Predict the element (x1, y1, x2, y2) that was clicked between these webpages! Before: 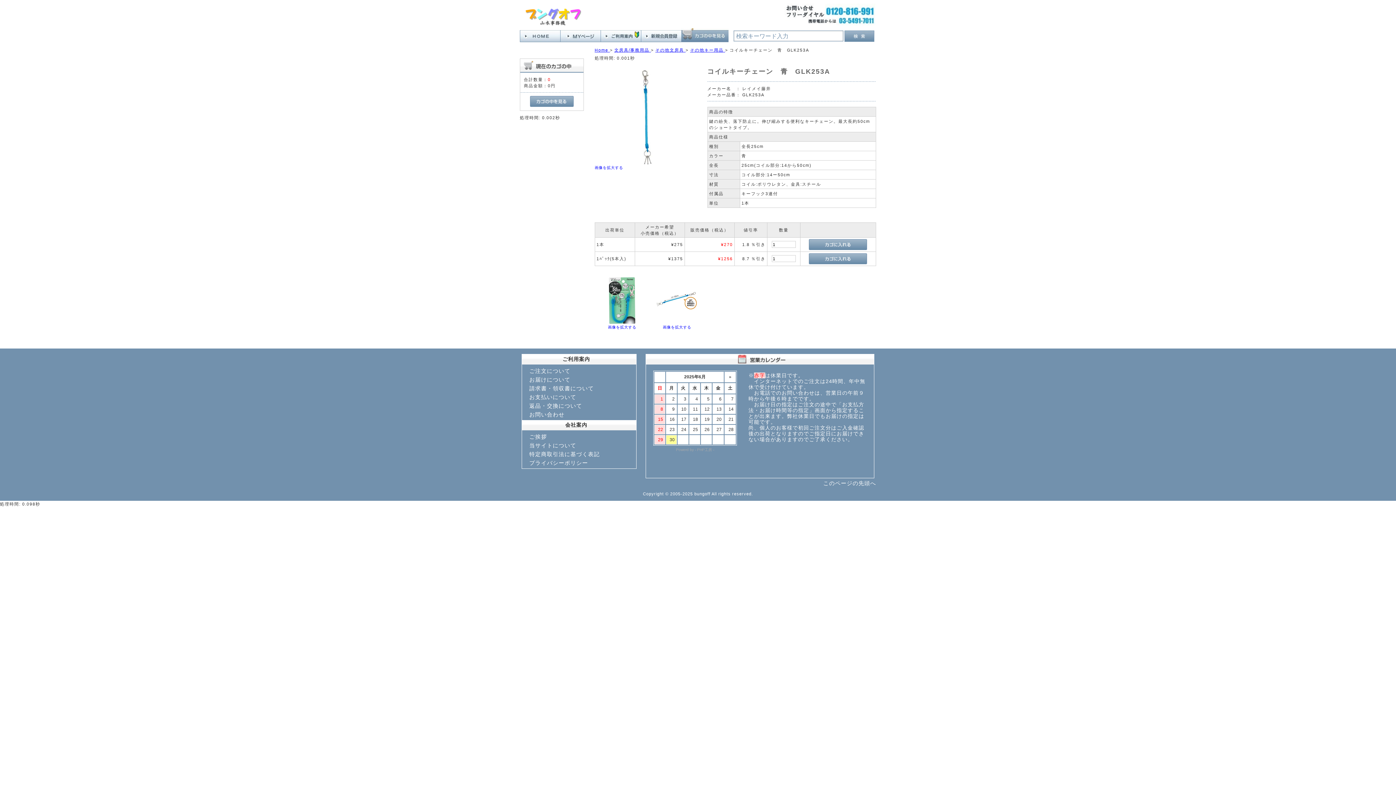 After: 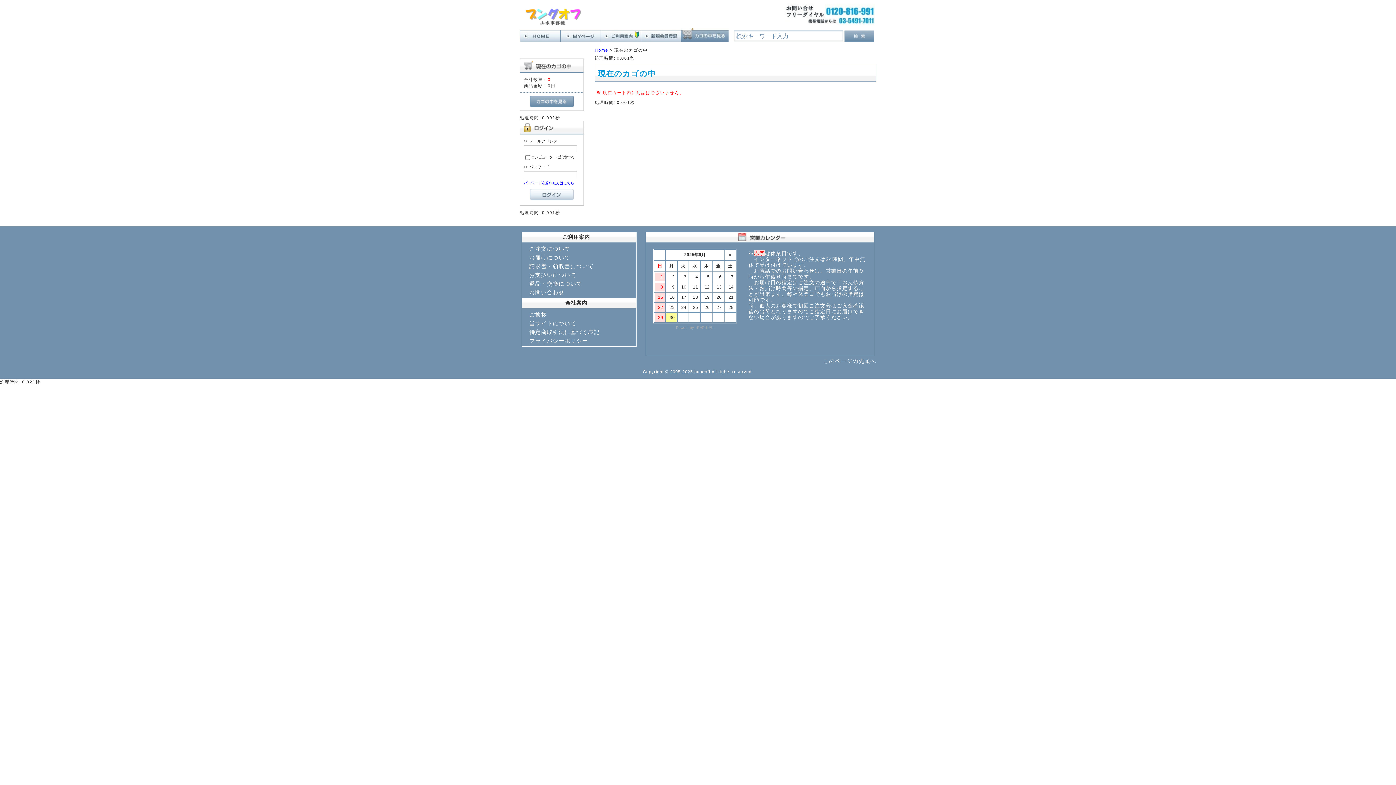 Action: bbox: (530, 102, 573, 107)